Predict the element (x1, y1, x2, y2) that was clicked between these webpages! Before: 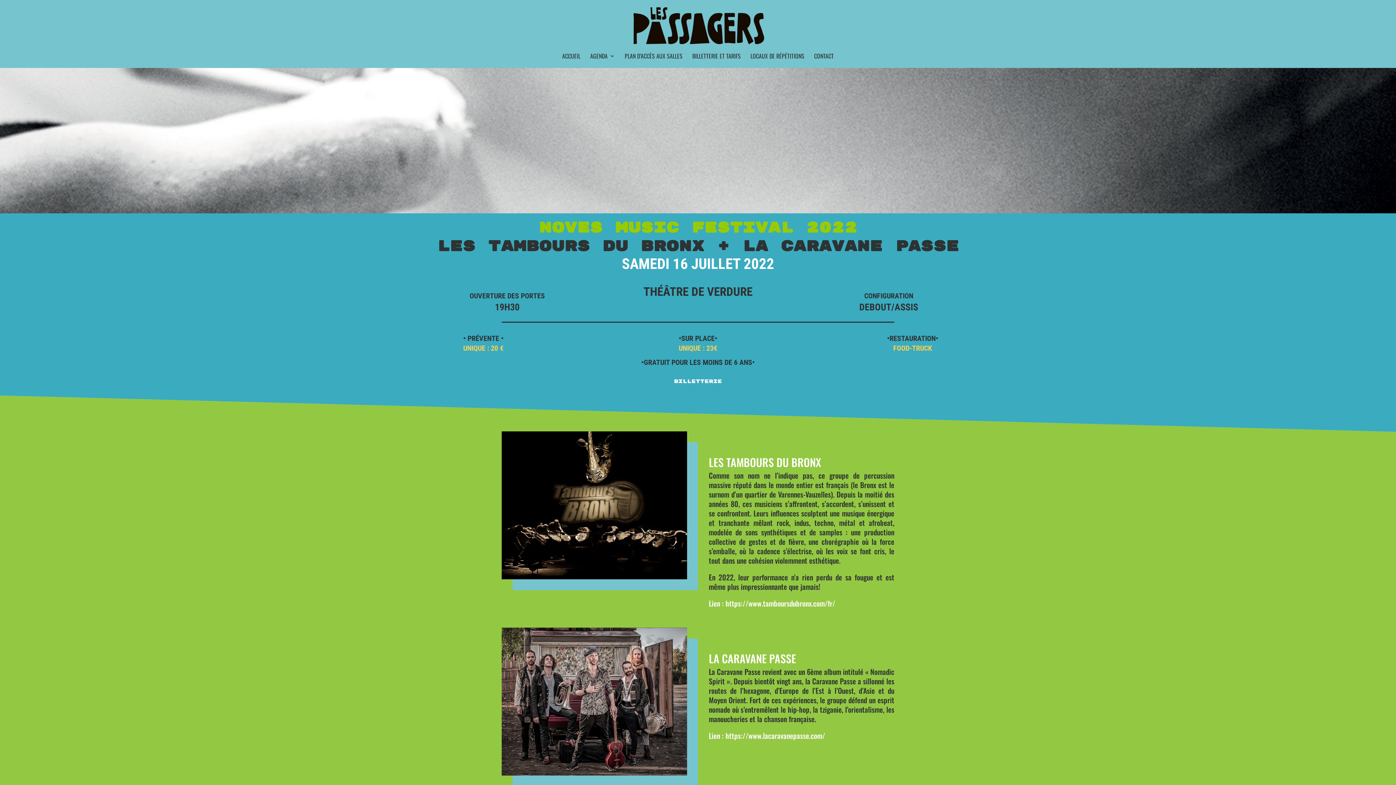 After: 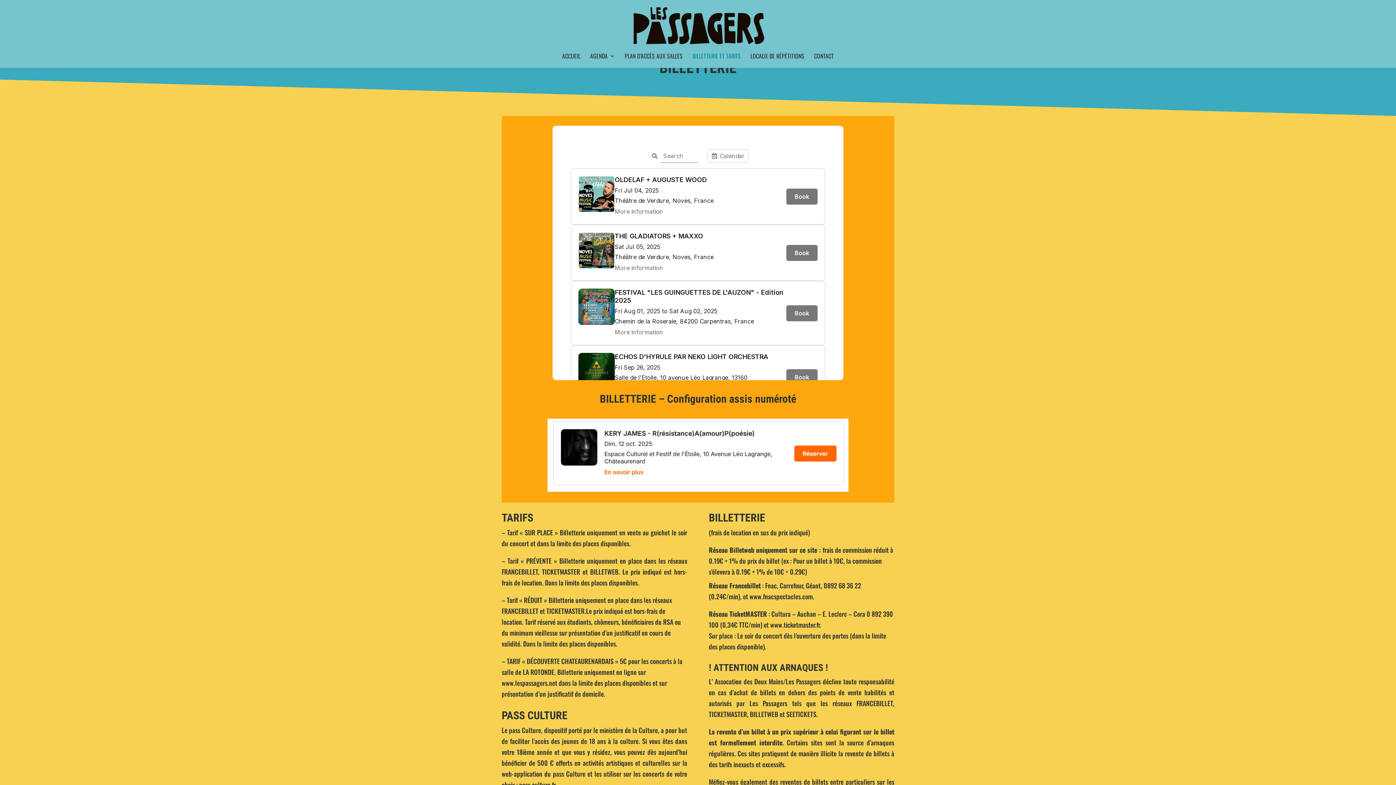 Action: label: BILLETTERIE ET TARIFS bbox: (692, 53, 740, 68)